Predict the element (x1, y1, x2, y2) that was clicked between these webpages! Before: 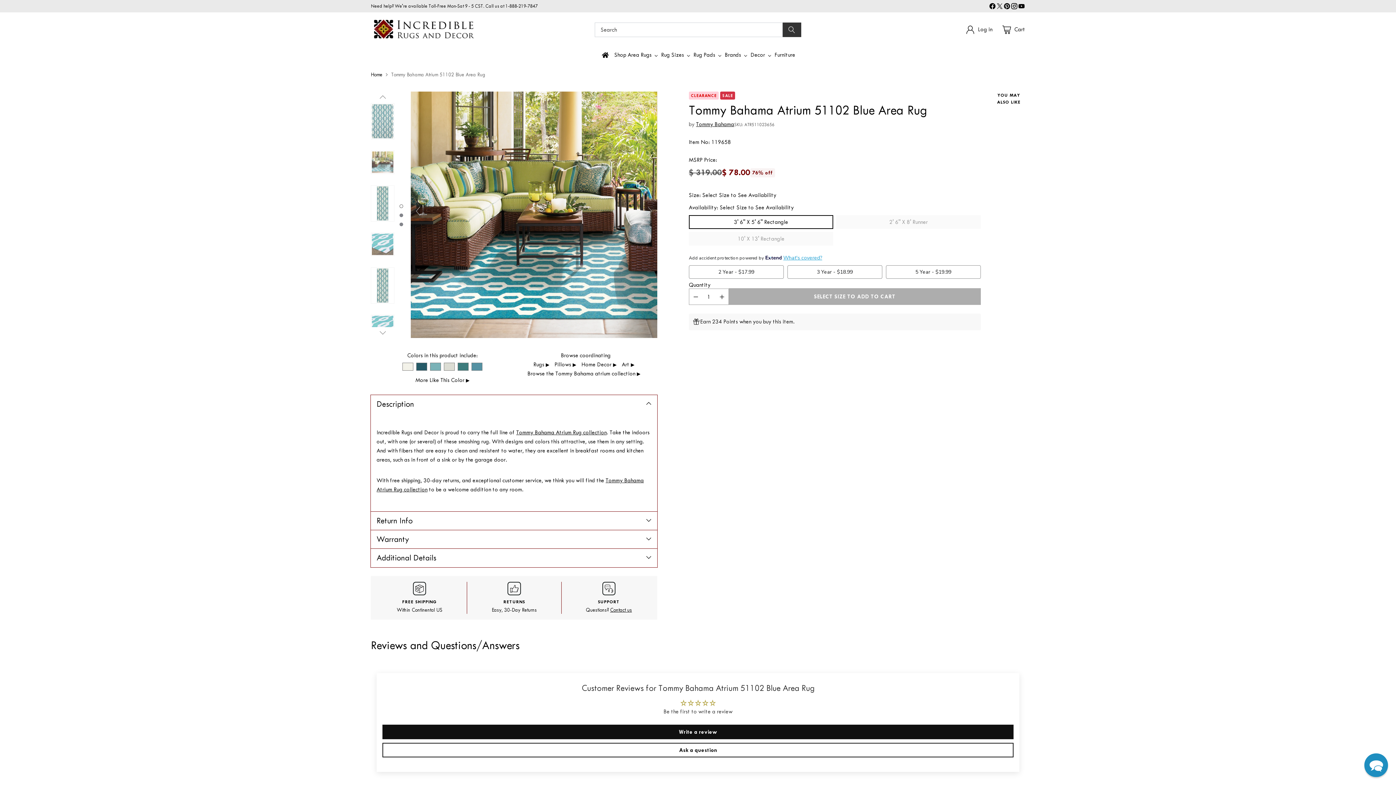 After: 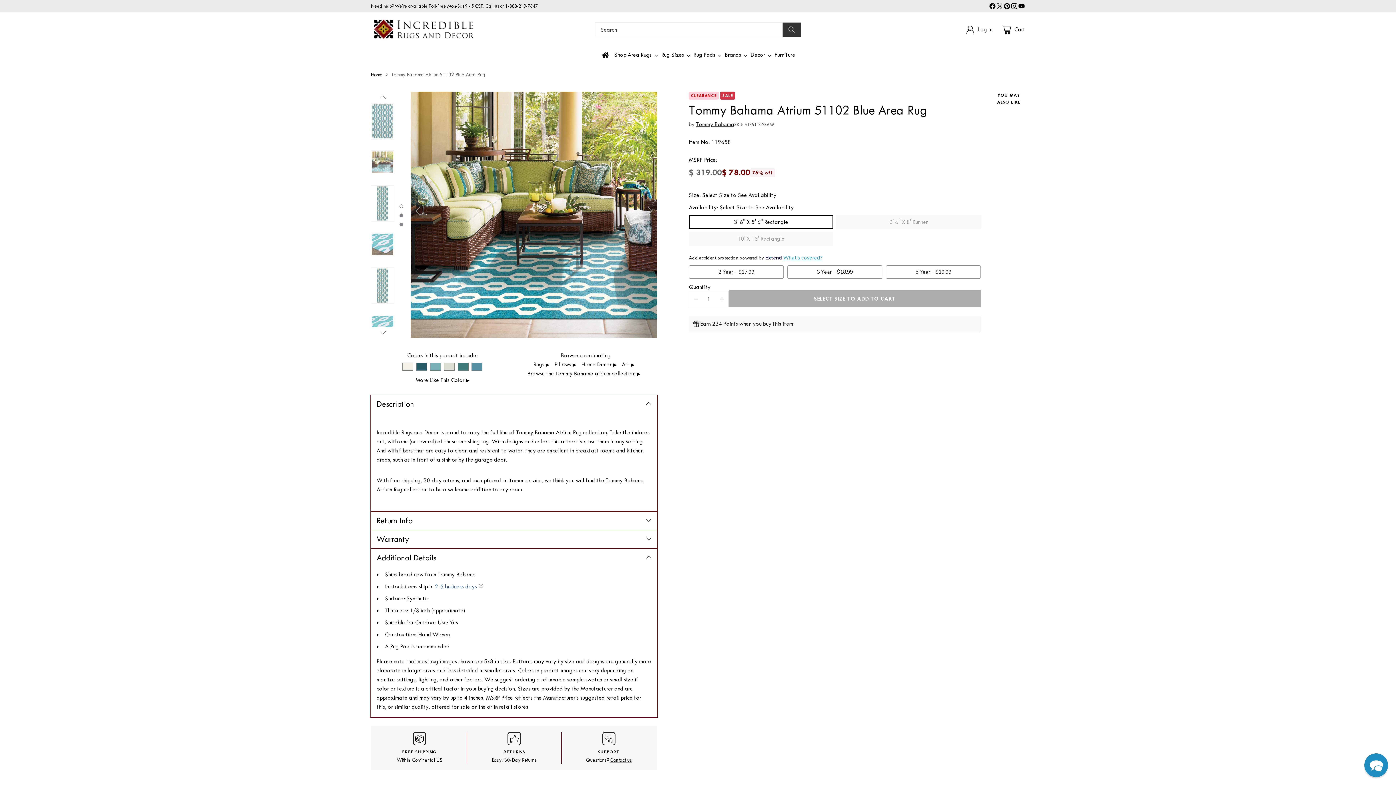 Action: bbox: (376, 553, 651, 563) label: Additional Details